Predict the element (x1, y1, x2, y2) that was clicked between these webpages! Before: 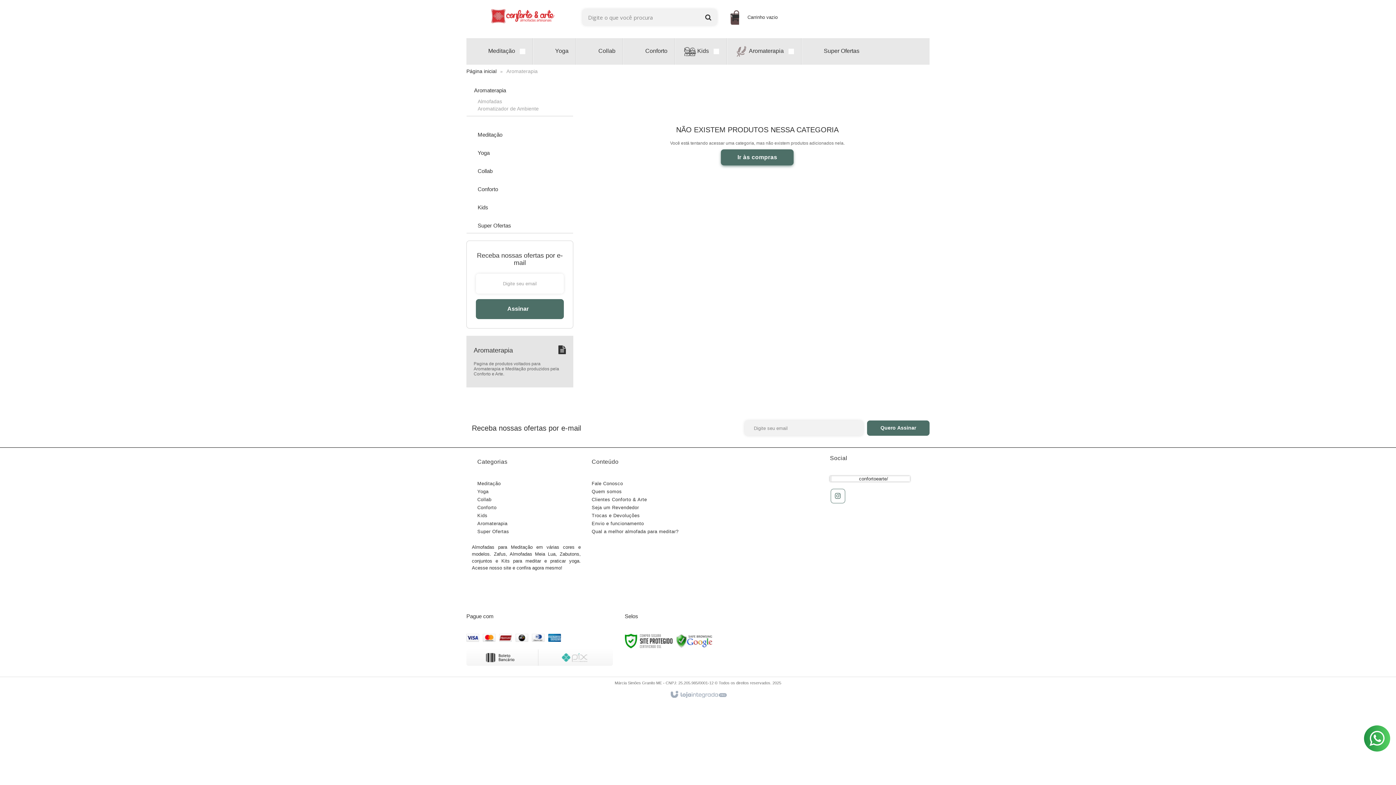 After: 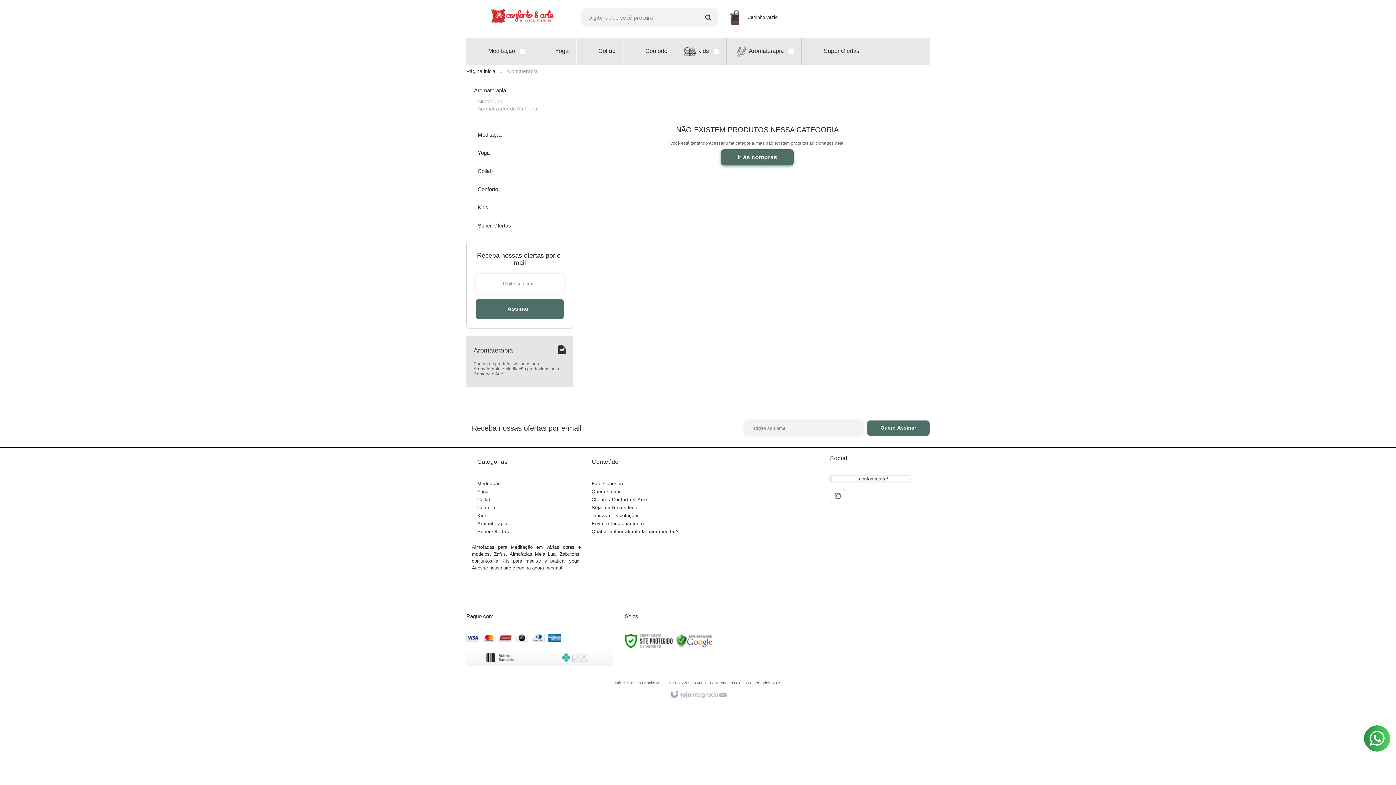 Action: bbox: (676, 638, 712, 643)